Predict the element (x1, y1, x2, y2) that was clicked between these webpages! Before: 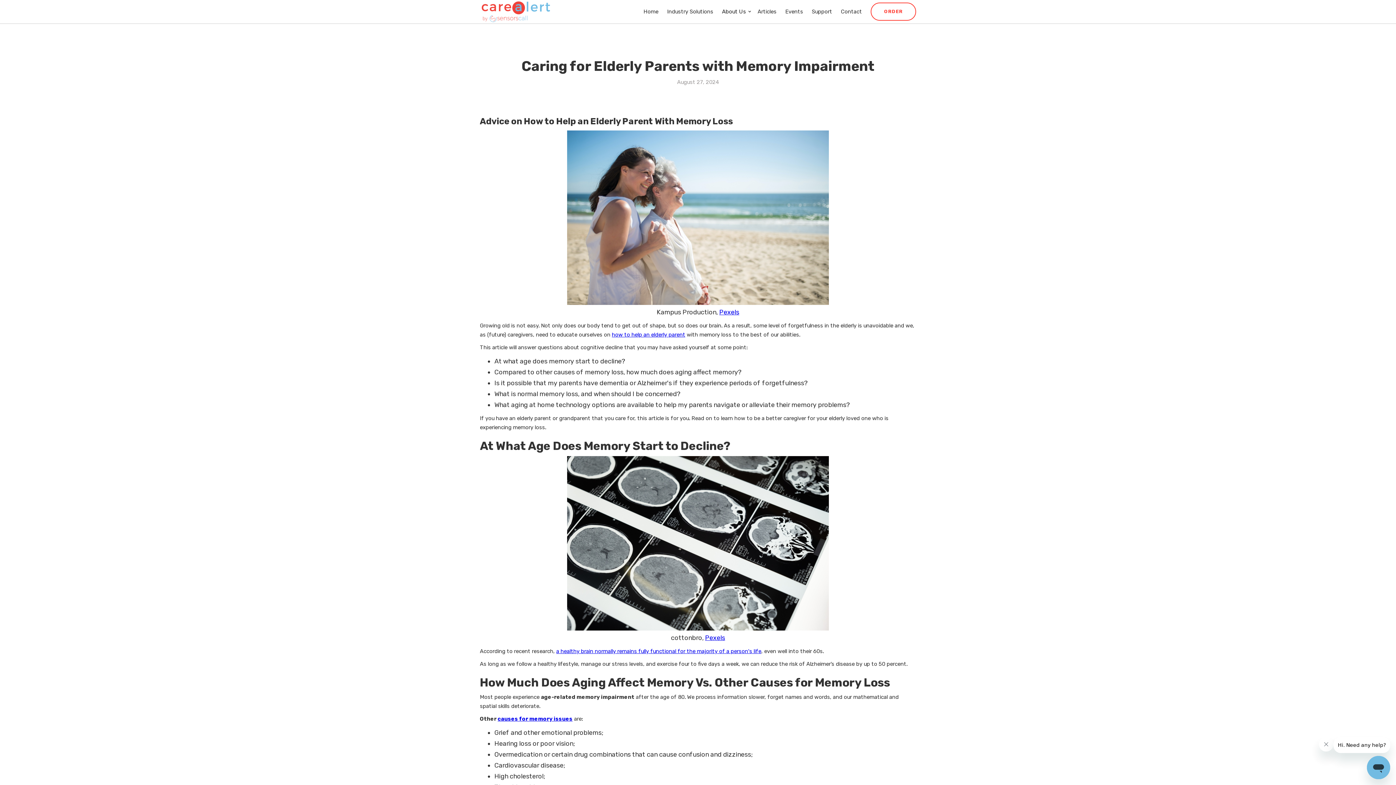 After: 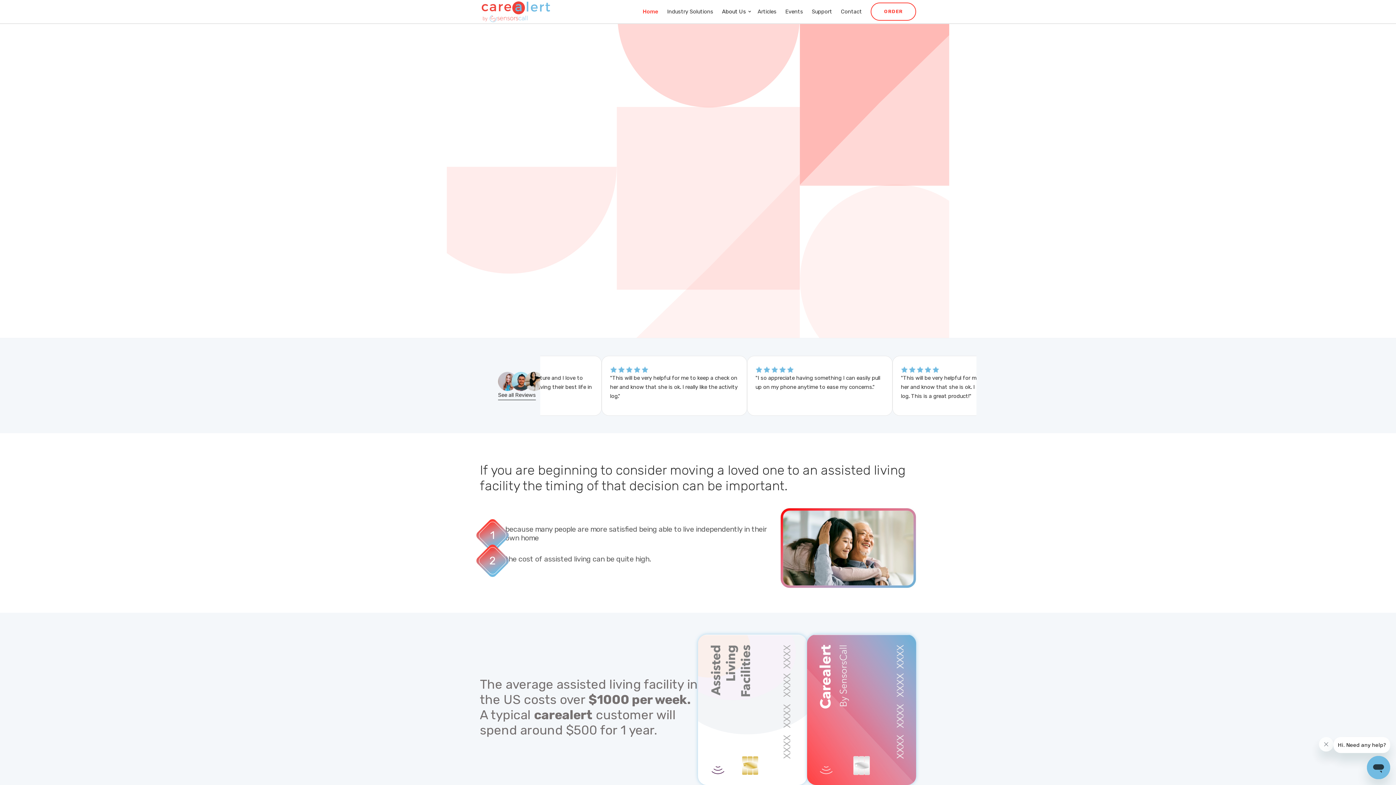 Action: bbox: (480, 0, 552, 22) label: home